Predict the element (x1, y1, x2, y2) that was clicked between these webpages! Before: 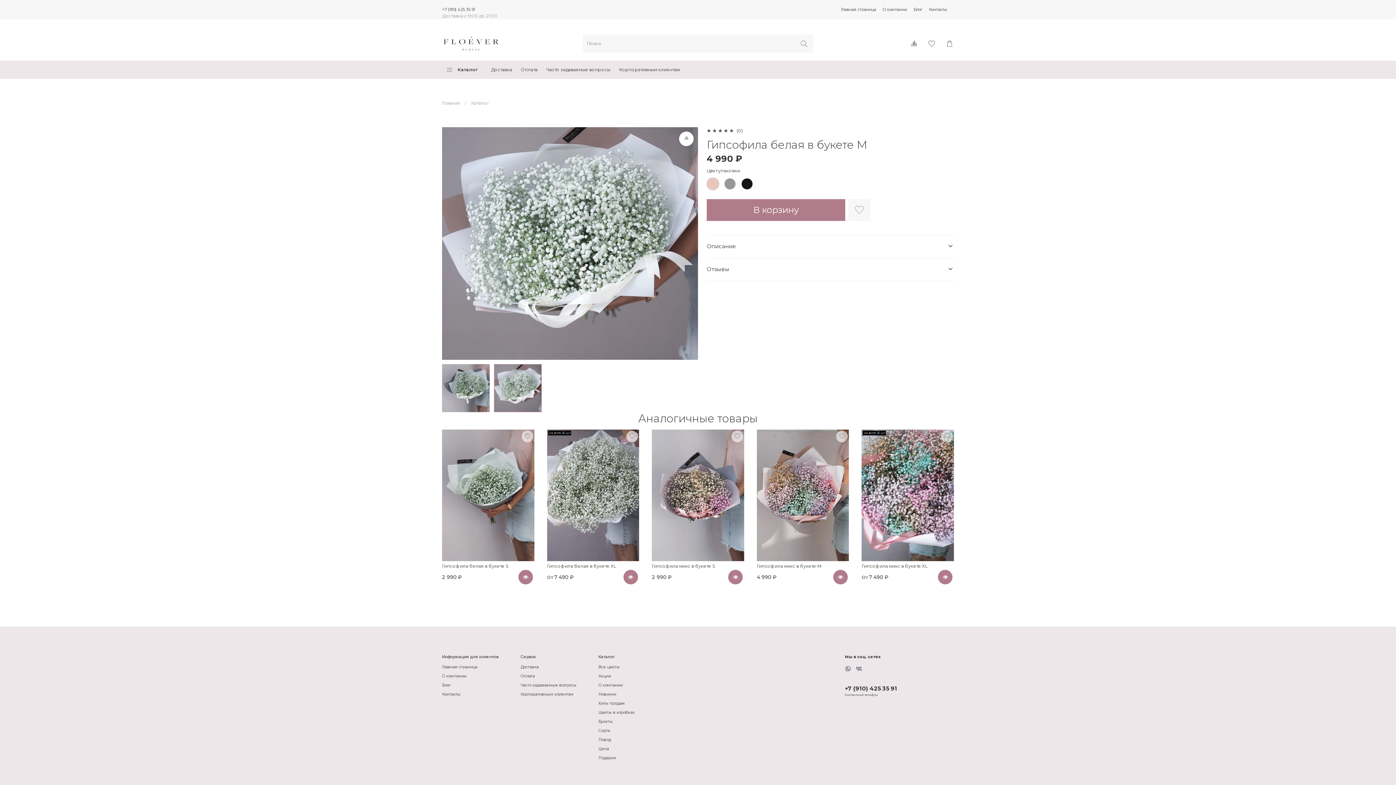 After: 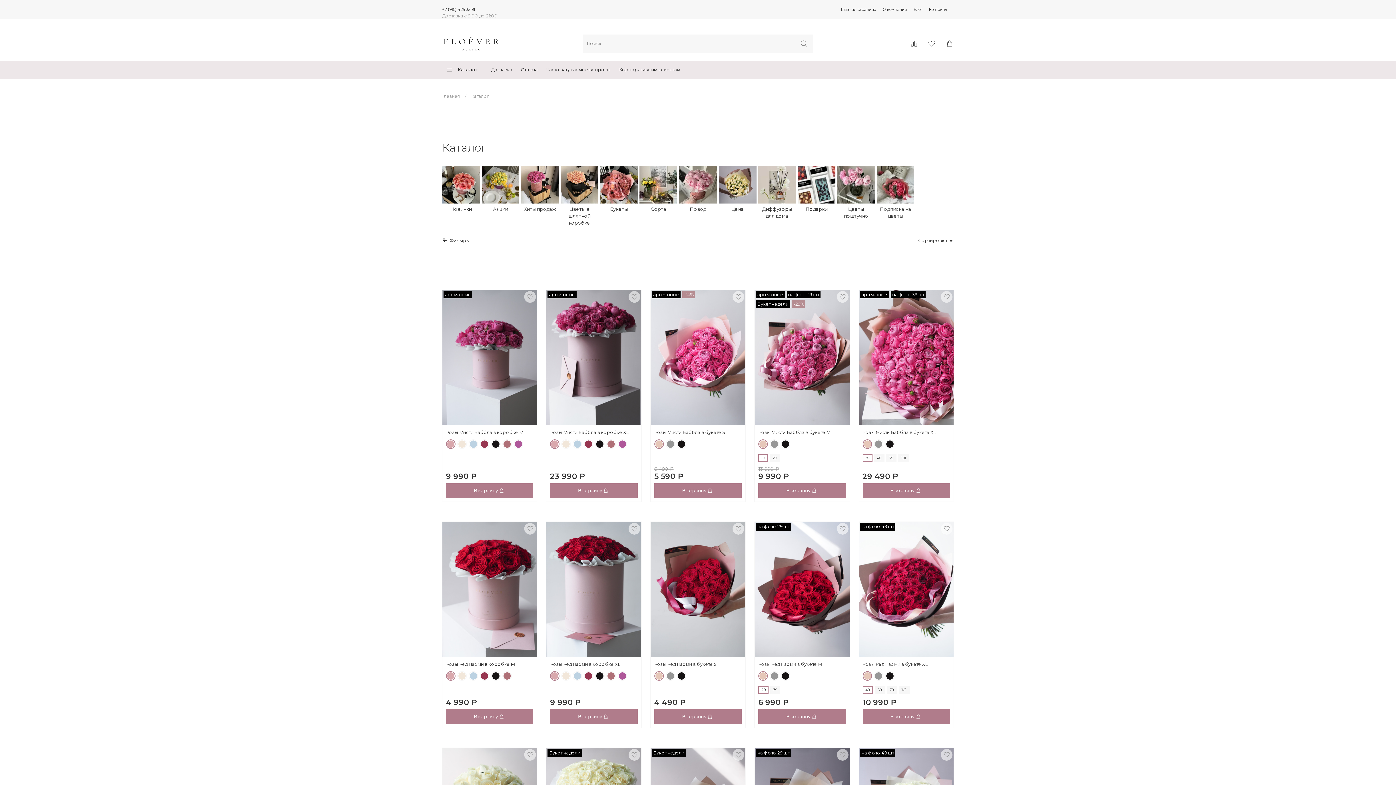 Action: label: Каталог bbox: (471, 100, 489, 105)